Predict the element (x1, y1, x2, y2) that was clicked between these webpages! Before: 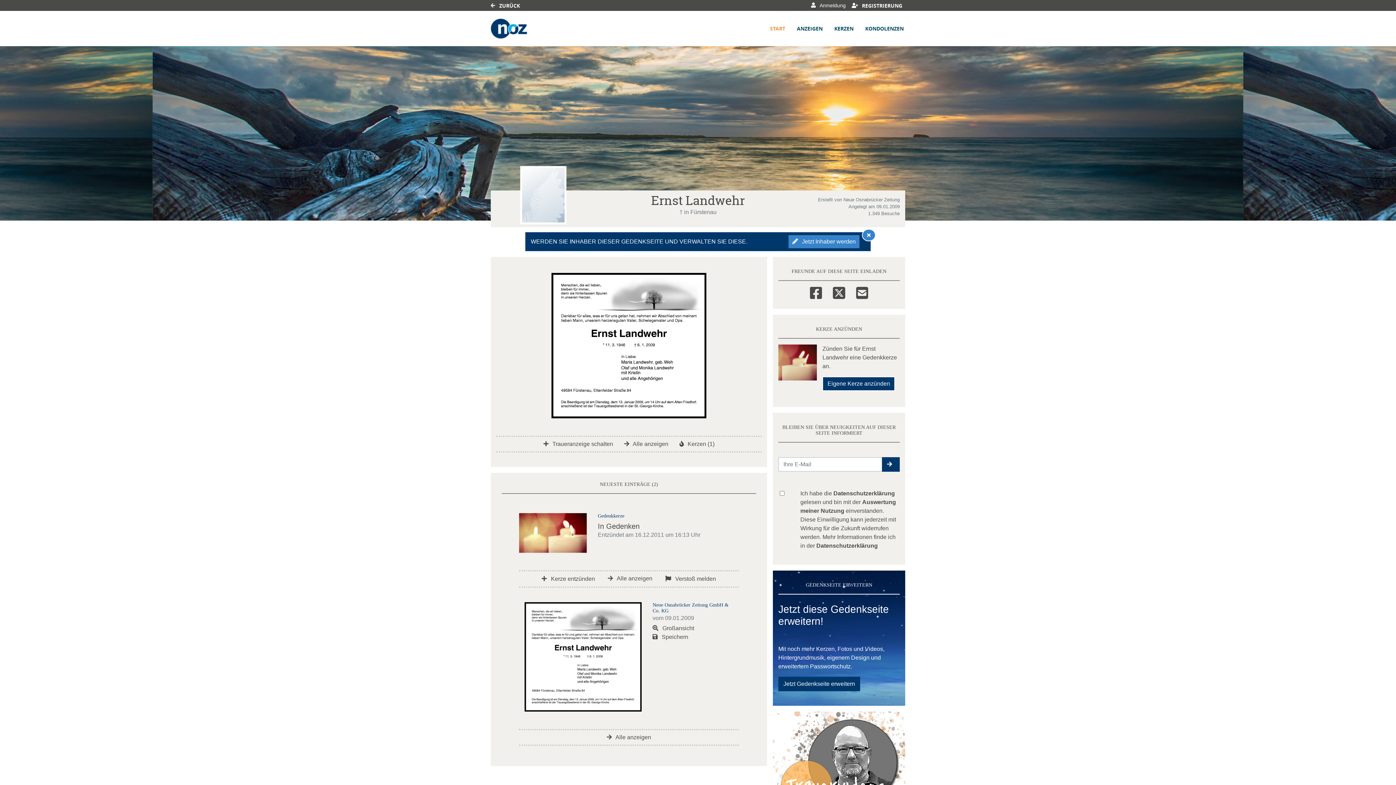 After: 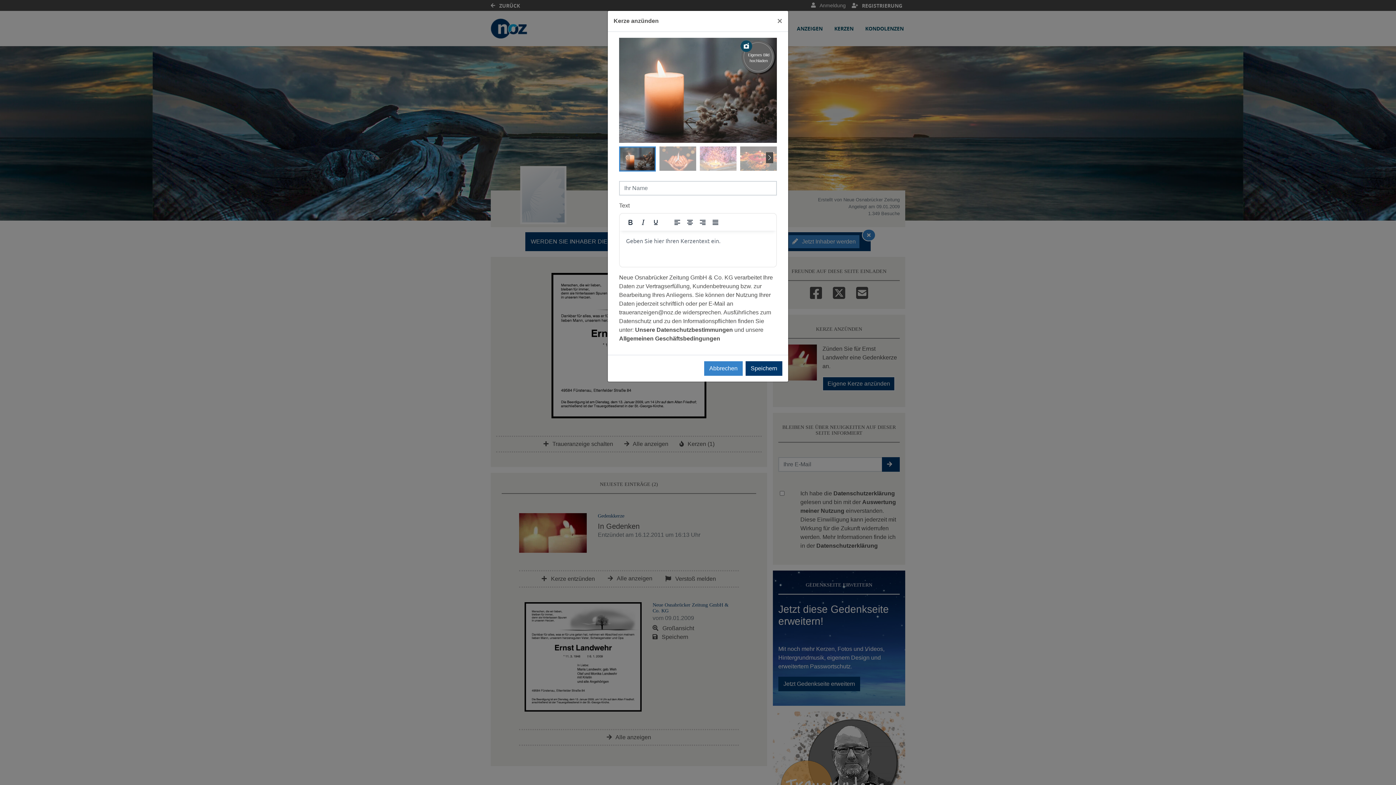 Action: bbox: (822, 376, 895, 391) label: Eigene Kerze anzünden